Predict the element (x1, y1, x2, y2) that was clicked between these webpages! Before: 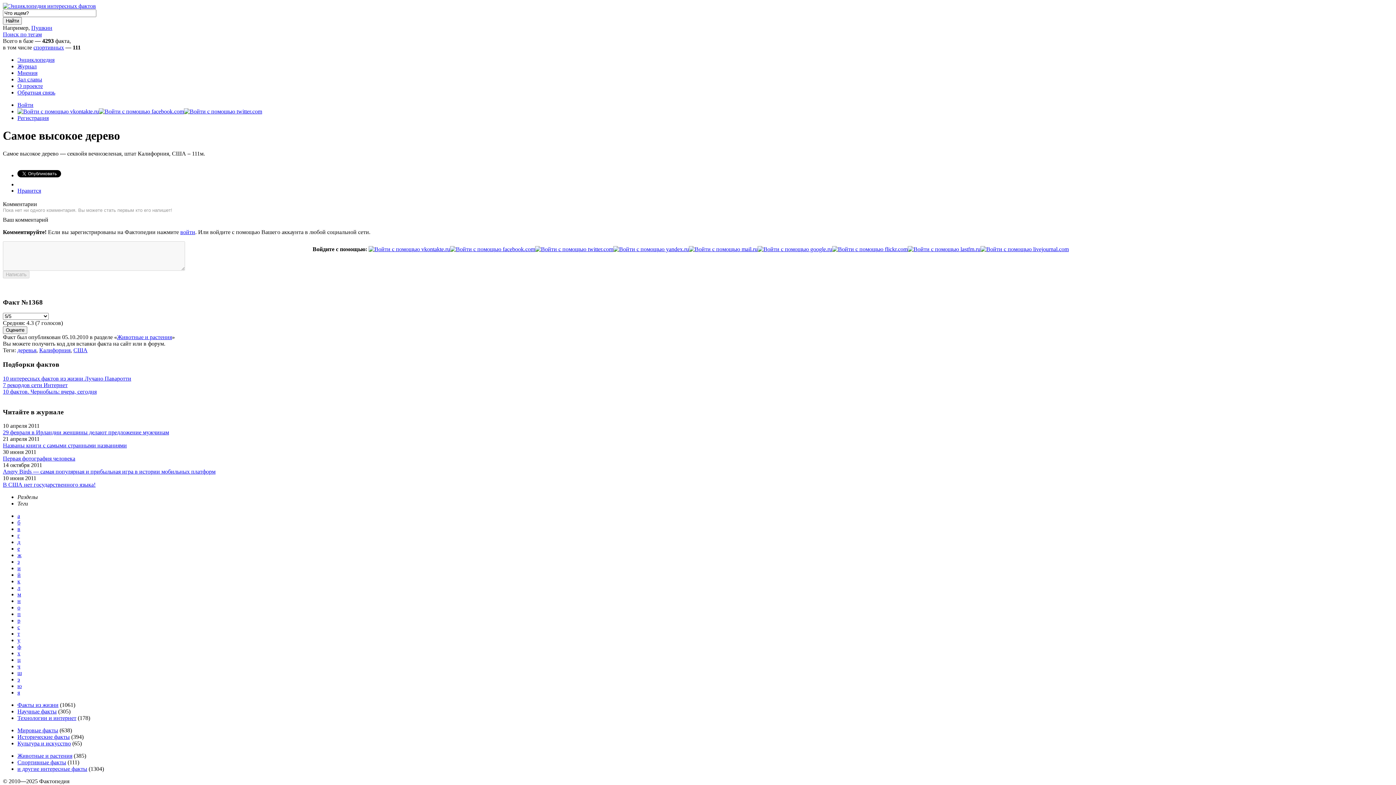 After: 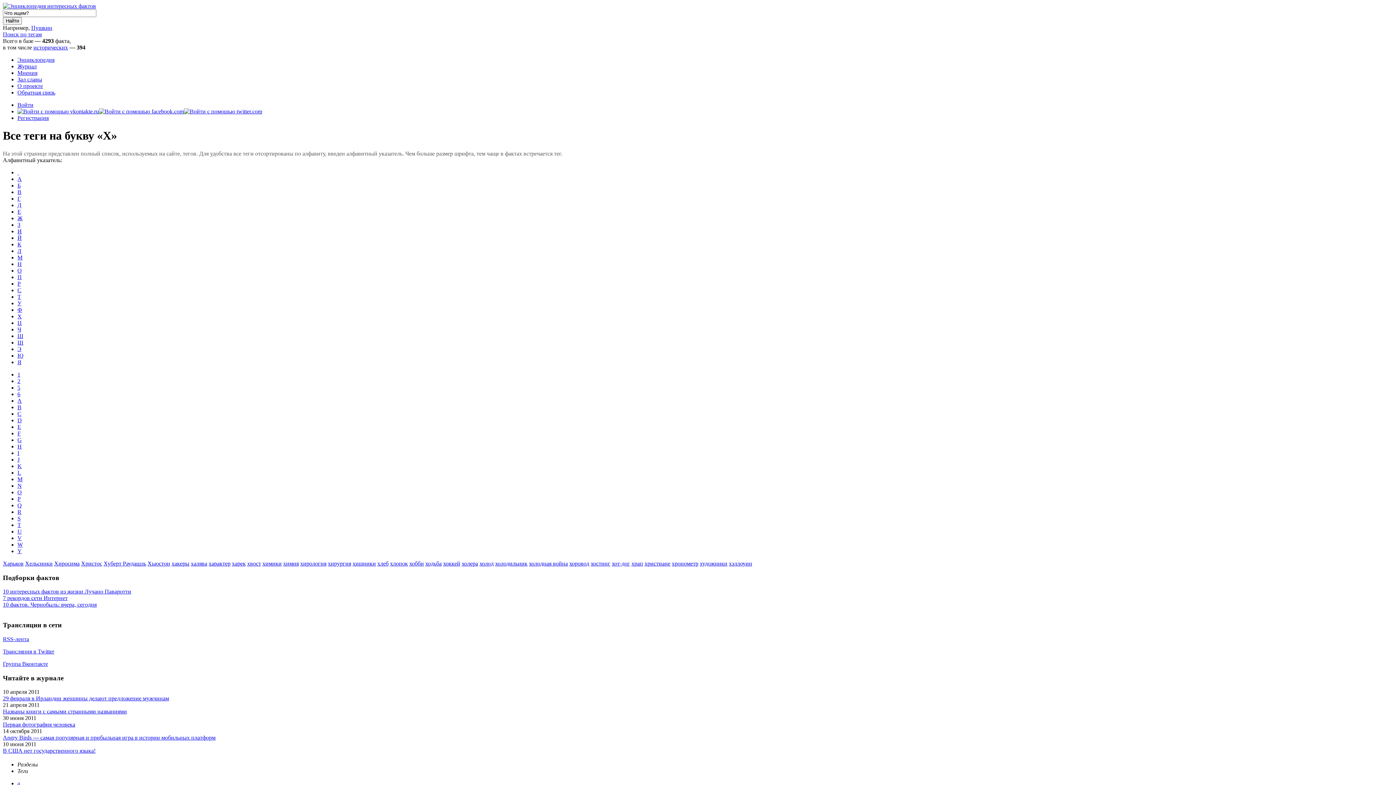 Action: label: х bbox: (17, 650, 20, 656)